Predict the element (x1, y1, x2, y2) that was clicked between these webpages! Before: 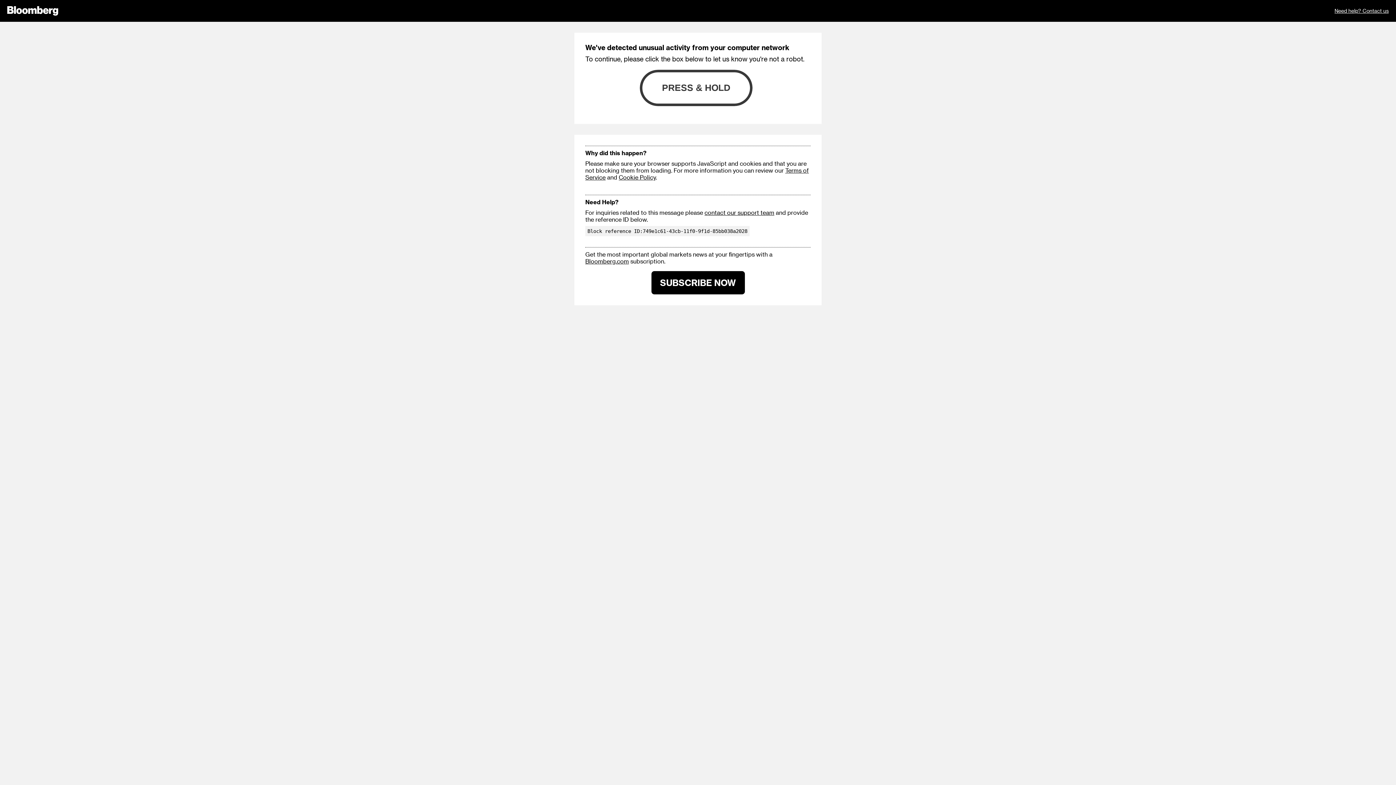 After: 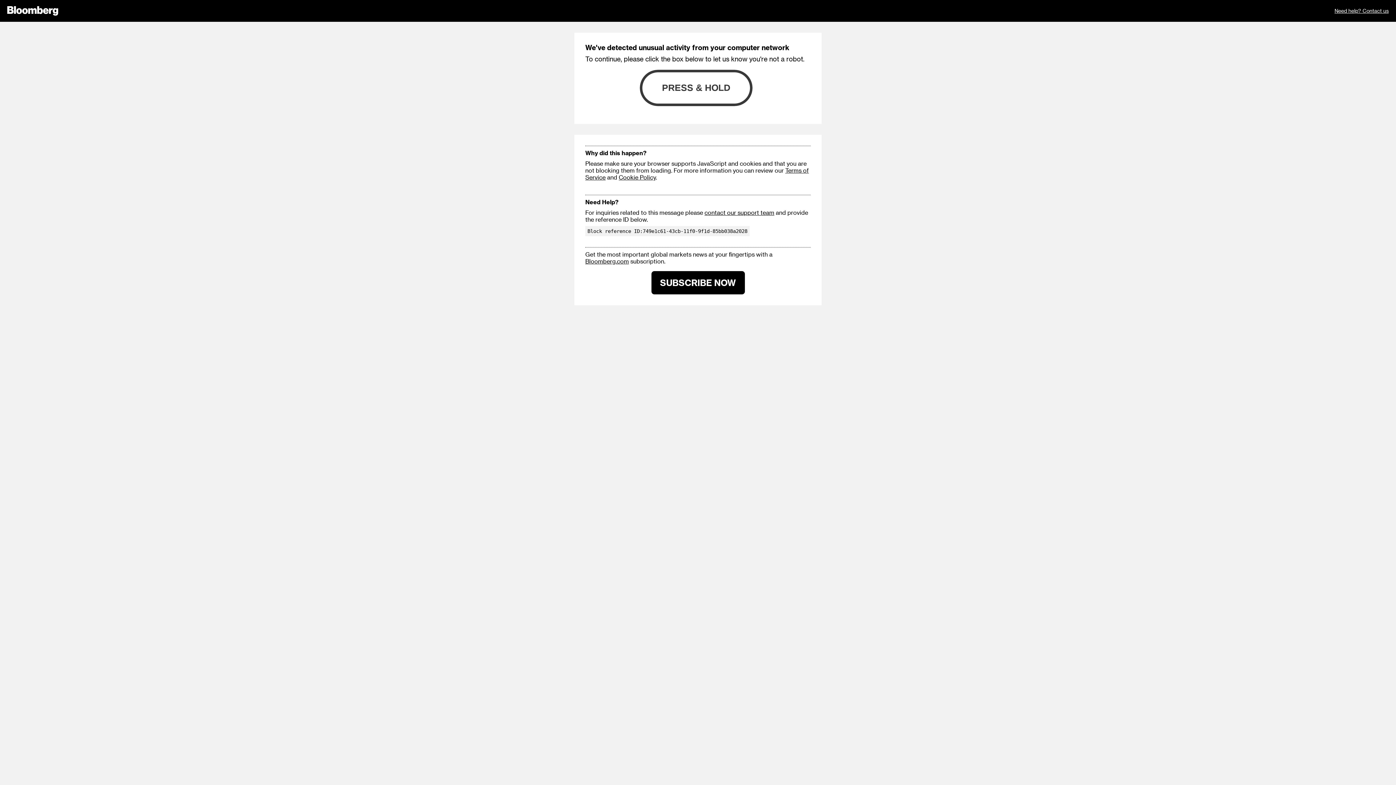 Action: label: SUBSCRIBE NOW bbox: (651, 271, 744, 294)